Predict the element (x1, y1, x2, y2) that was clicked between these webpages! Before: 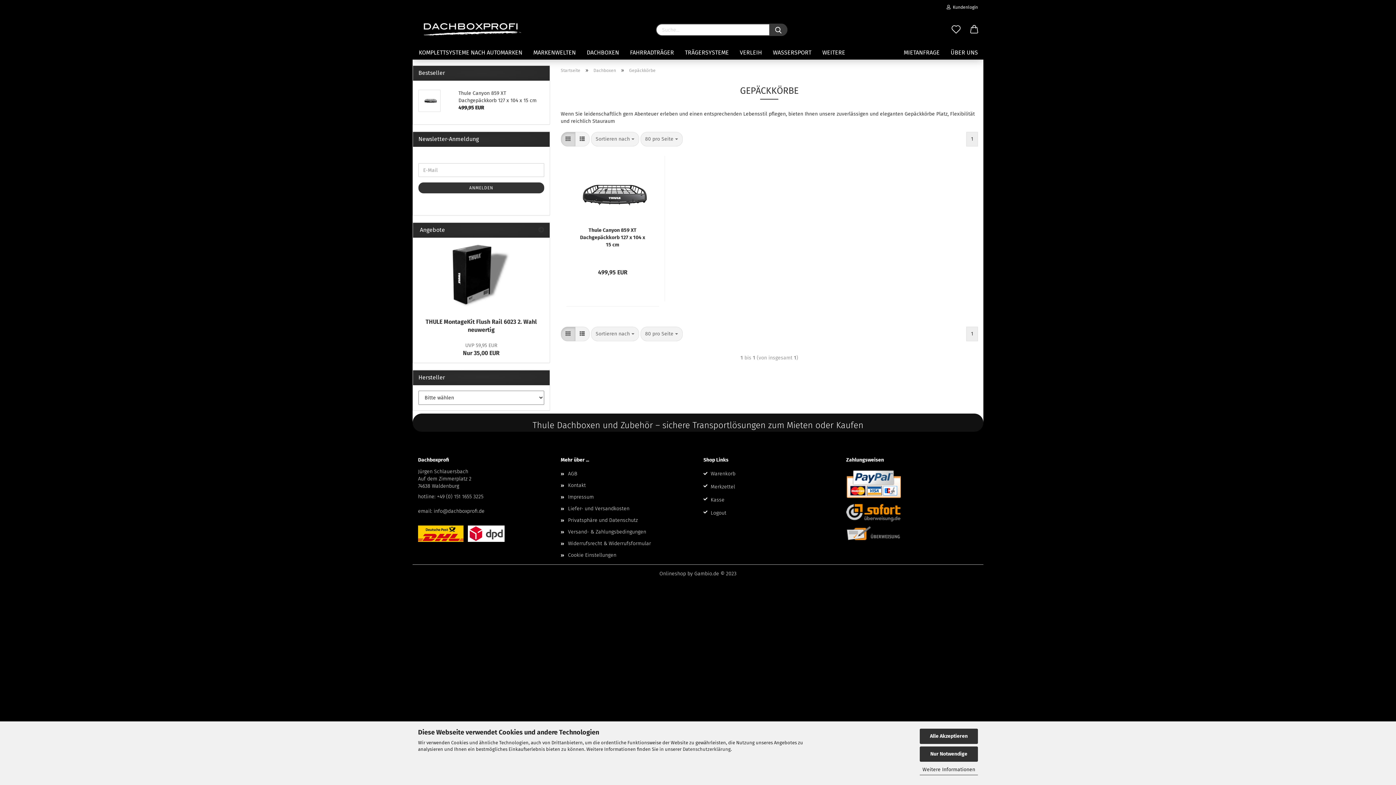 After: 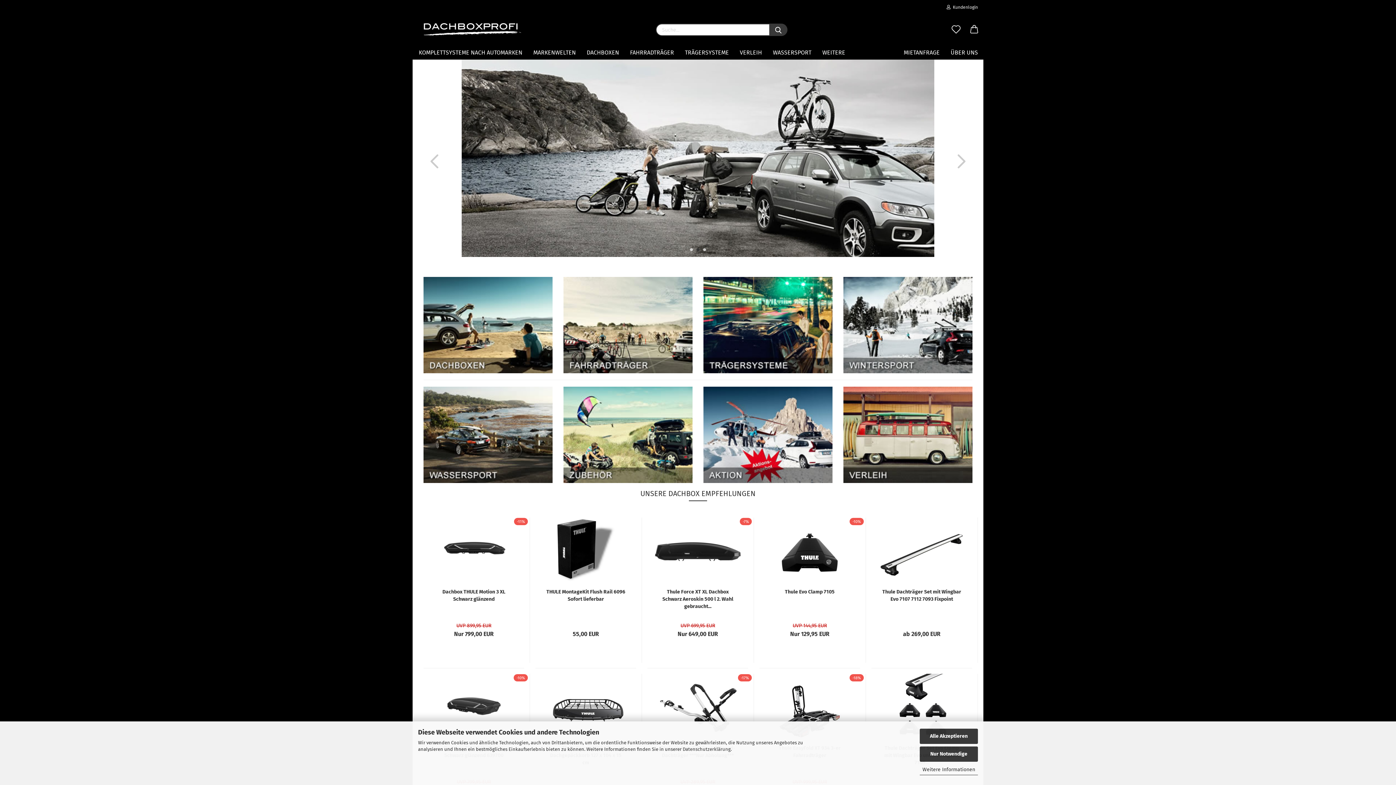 Action: bbox: (418, 14, 527, 43)